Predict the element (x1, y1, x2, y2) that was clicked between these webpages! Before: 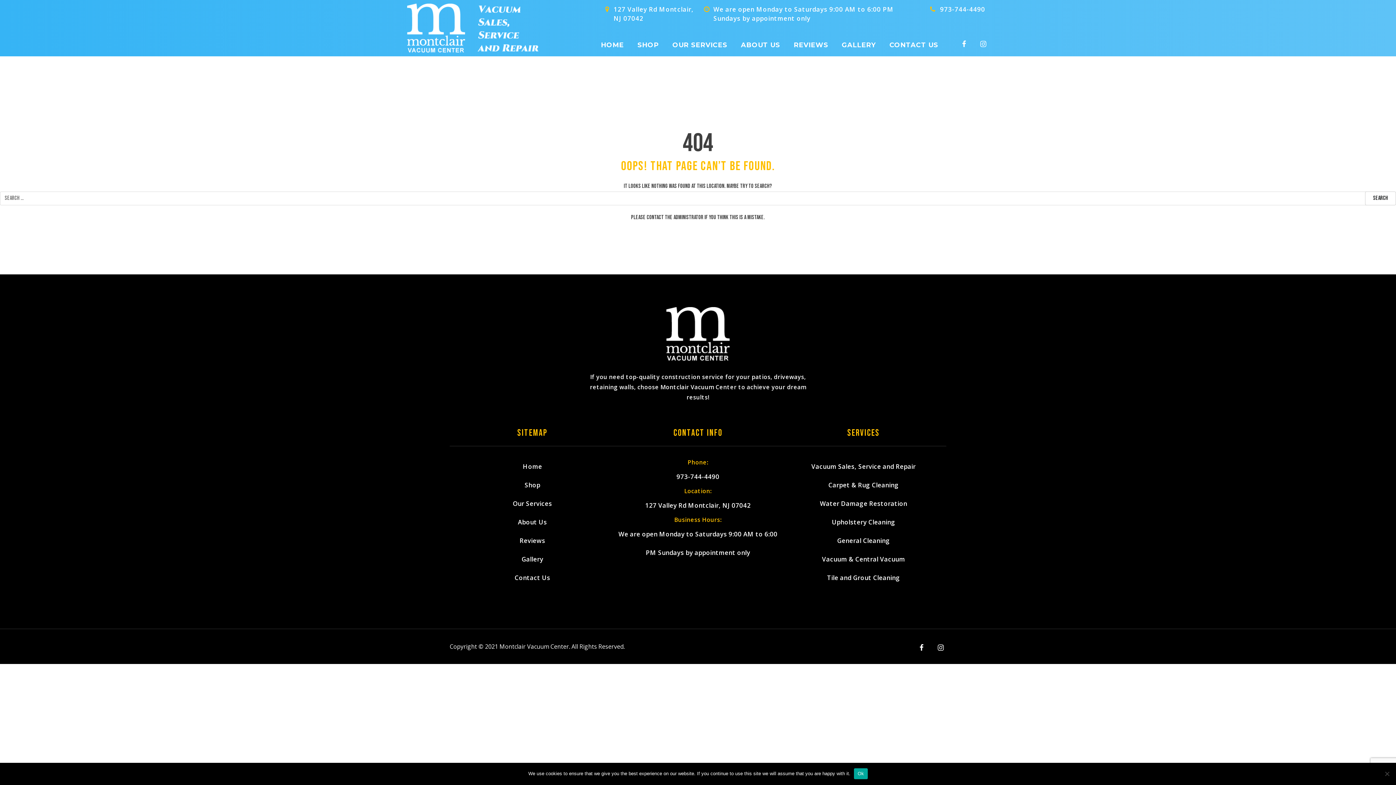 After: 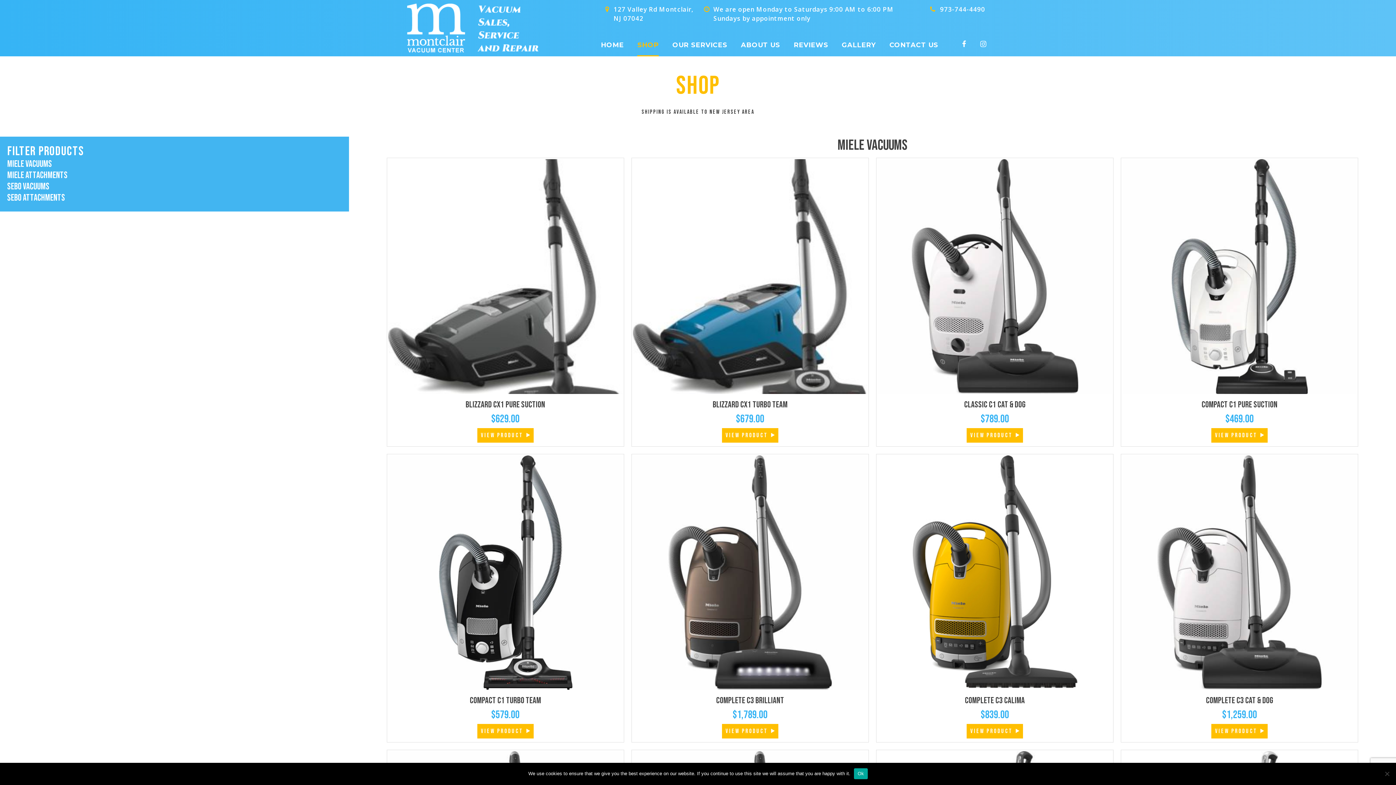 Action: label: SHOP bbox: (637, 41, 659, 56)